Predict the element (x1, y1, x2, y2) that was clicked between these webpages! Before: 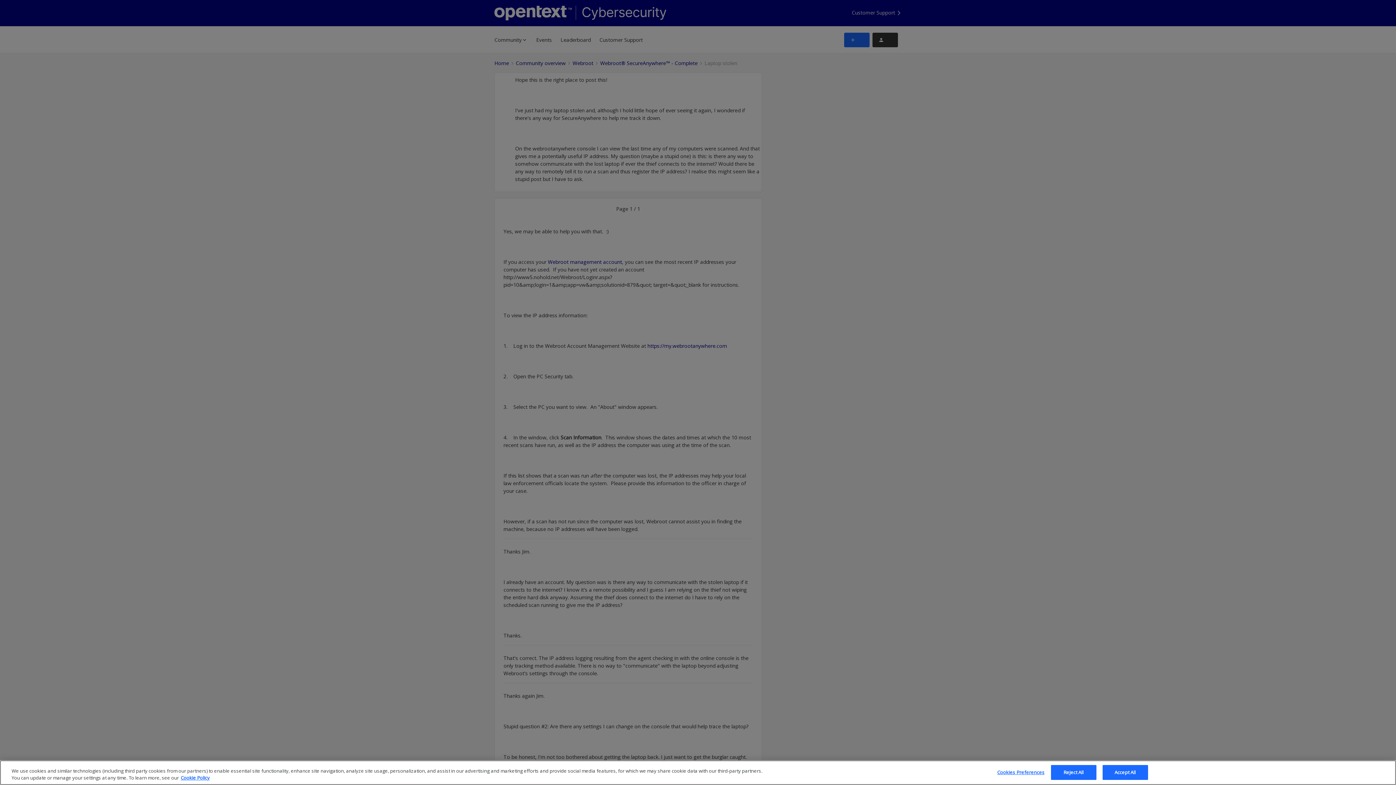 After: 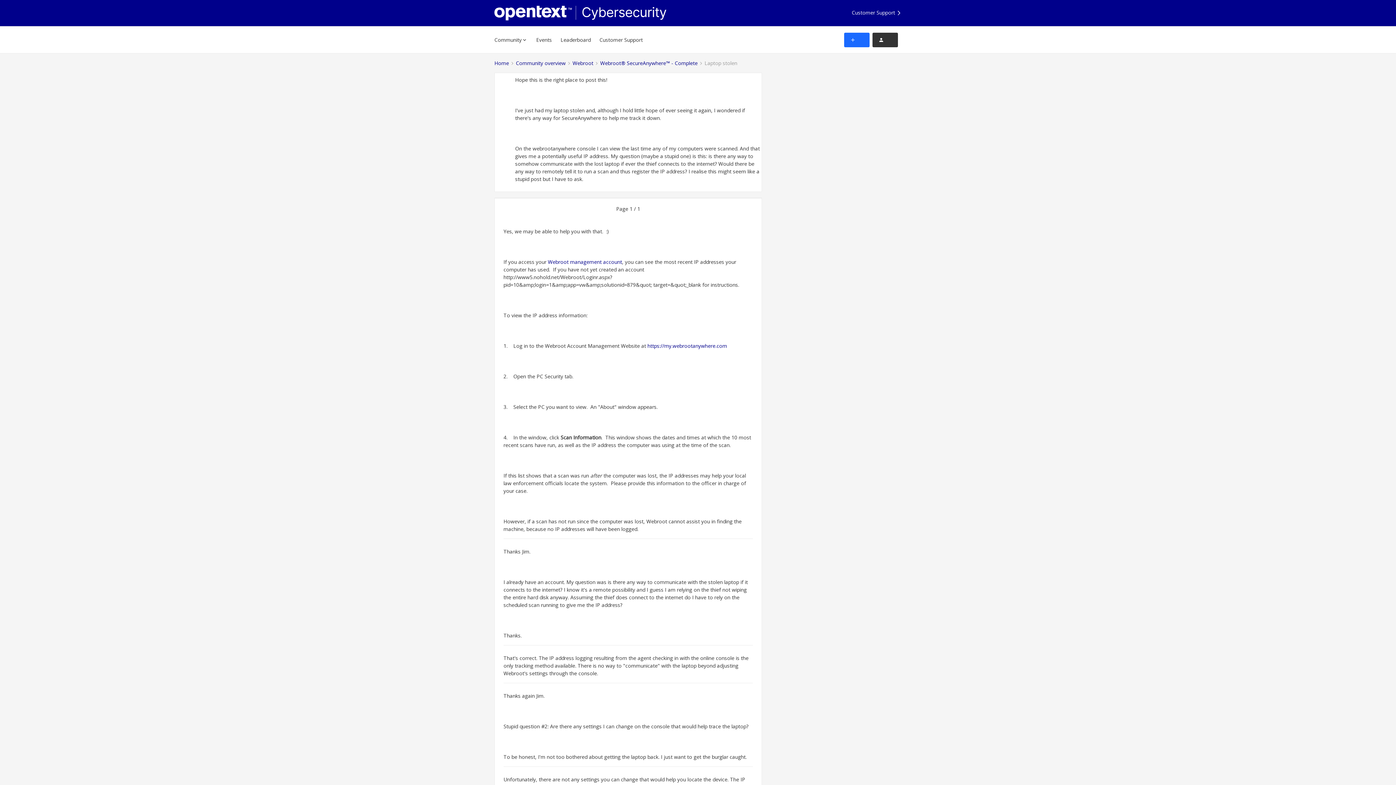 Action: label: Reject All bbox: (1051, 765, 1096, 780)